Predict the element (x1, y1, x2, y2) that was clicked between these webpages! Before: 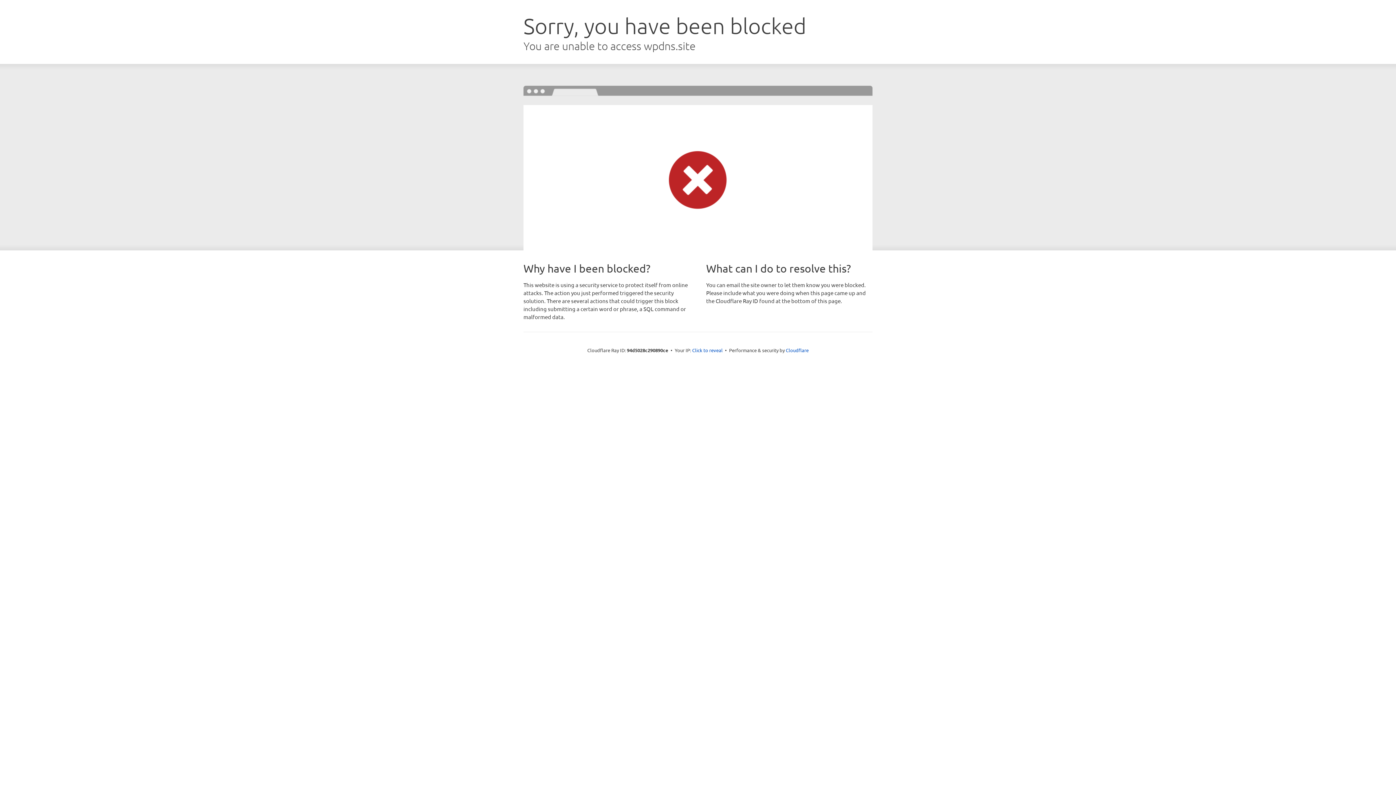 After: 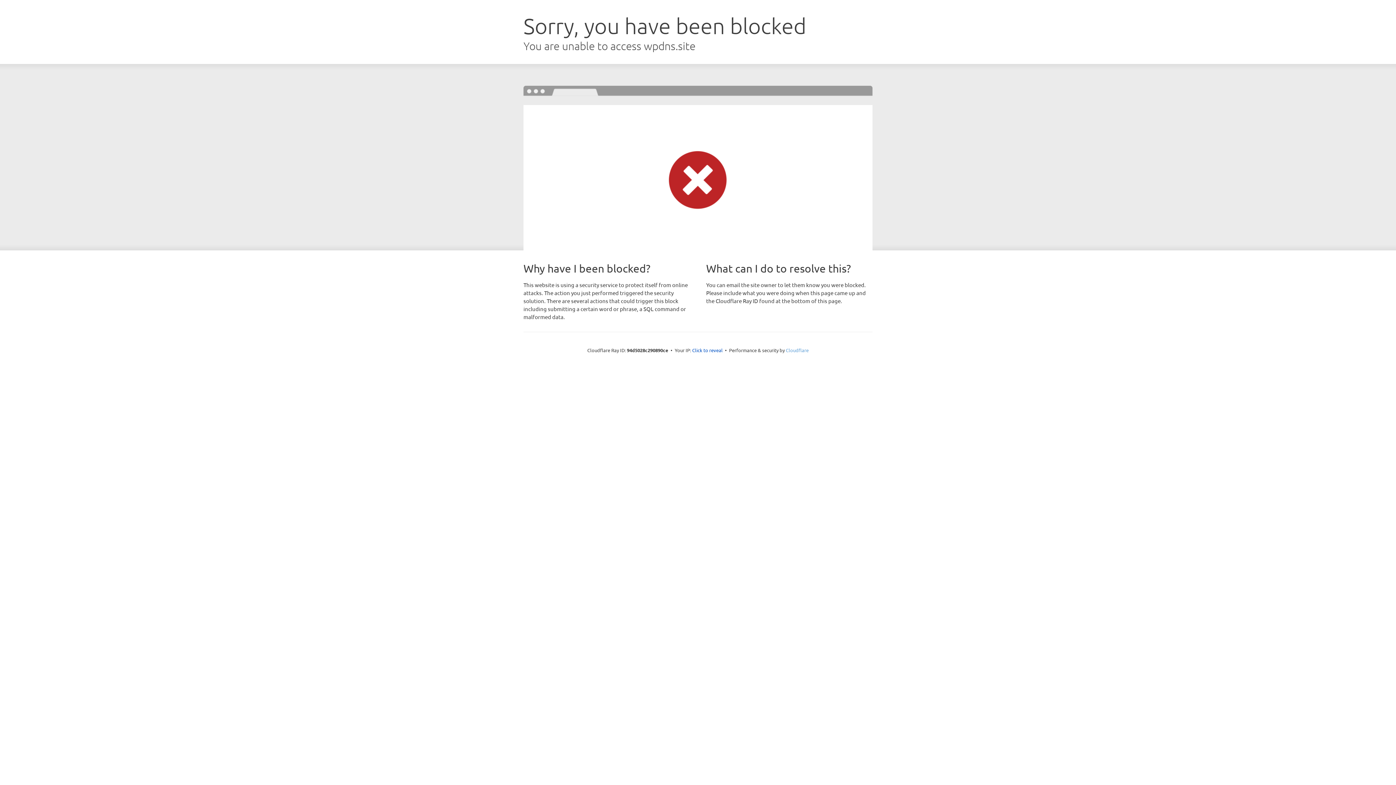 Action: label: Cloudflare bbox: (786, 347, 808, 353)